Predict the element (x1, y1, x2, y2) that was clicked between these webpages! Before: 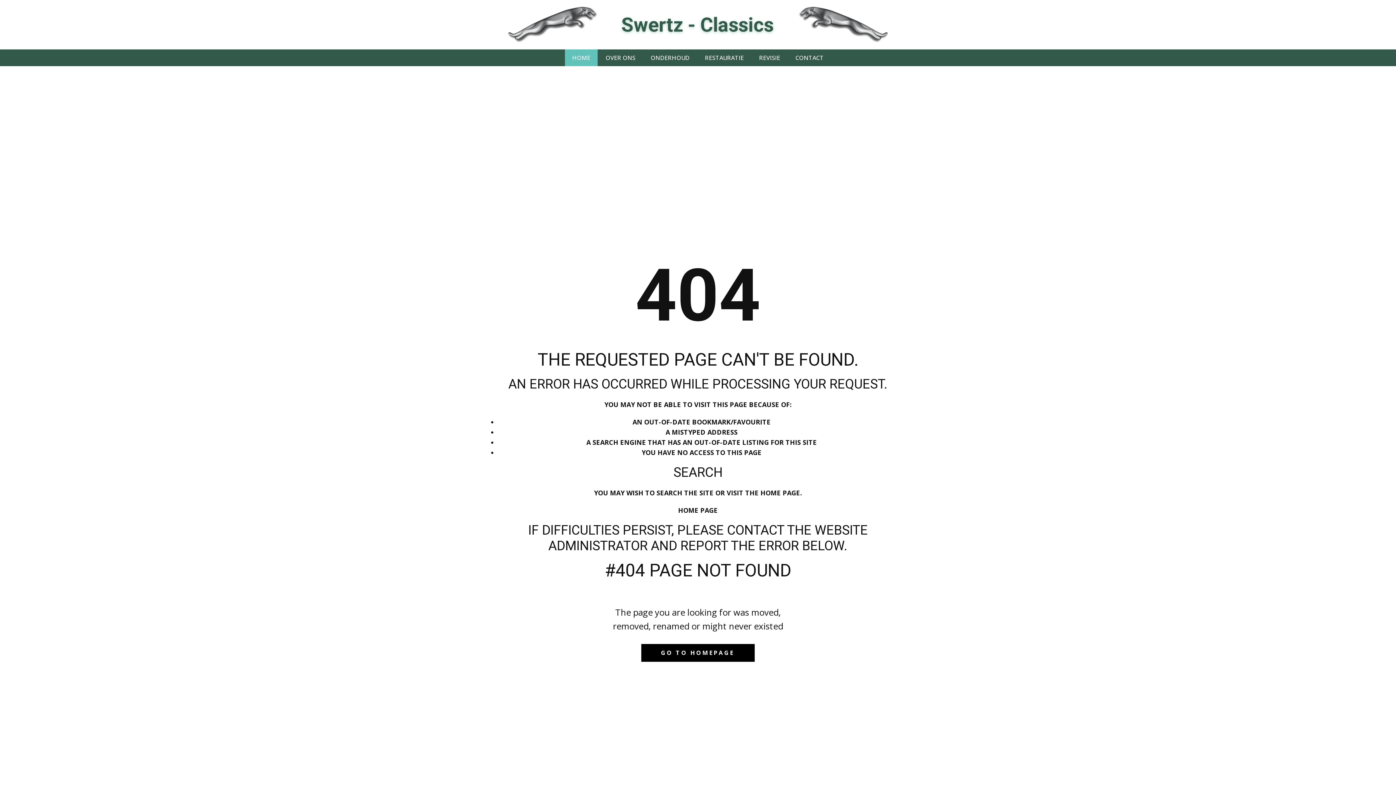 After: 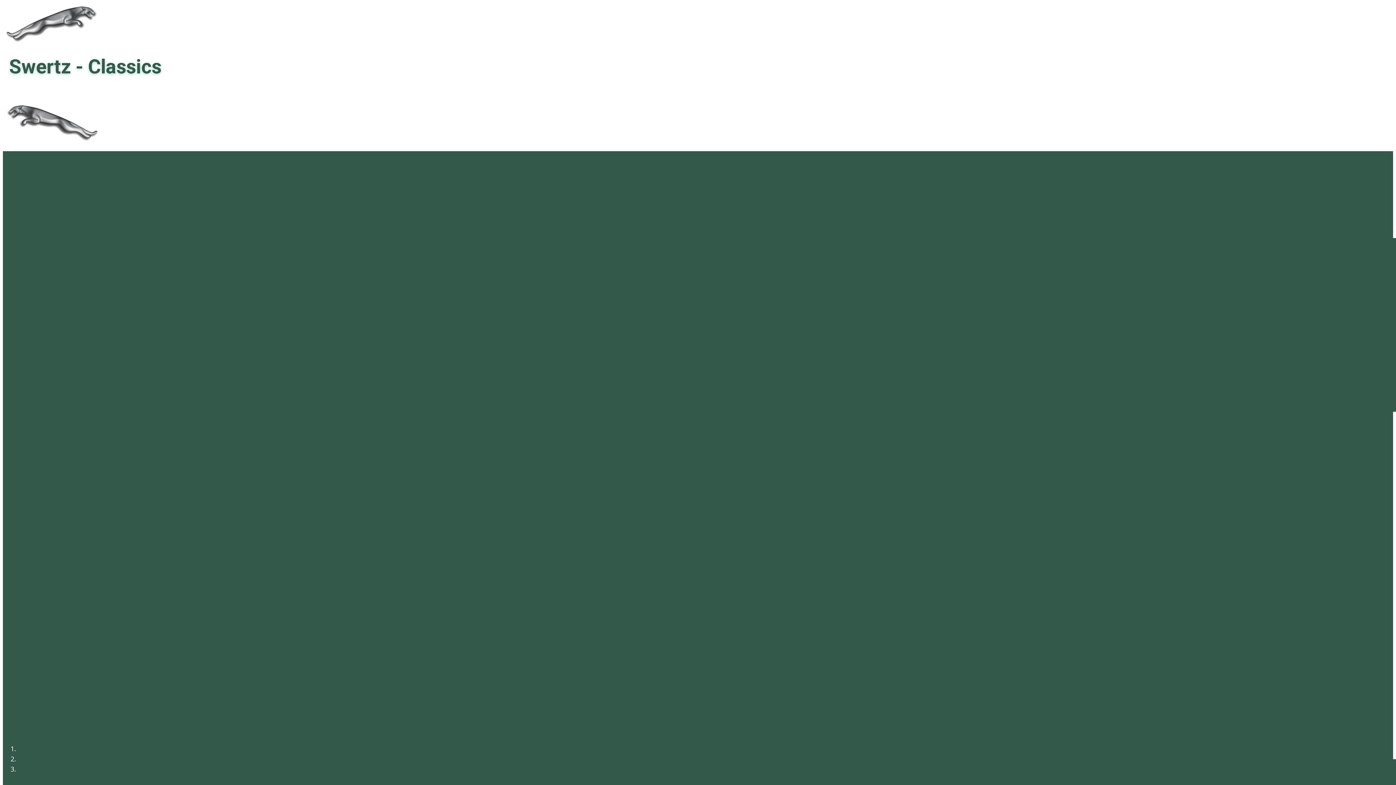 Action: bbox: (697, 49, 751, 66) label: RESTAURATIE